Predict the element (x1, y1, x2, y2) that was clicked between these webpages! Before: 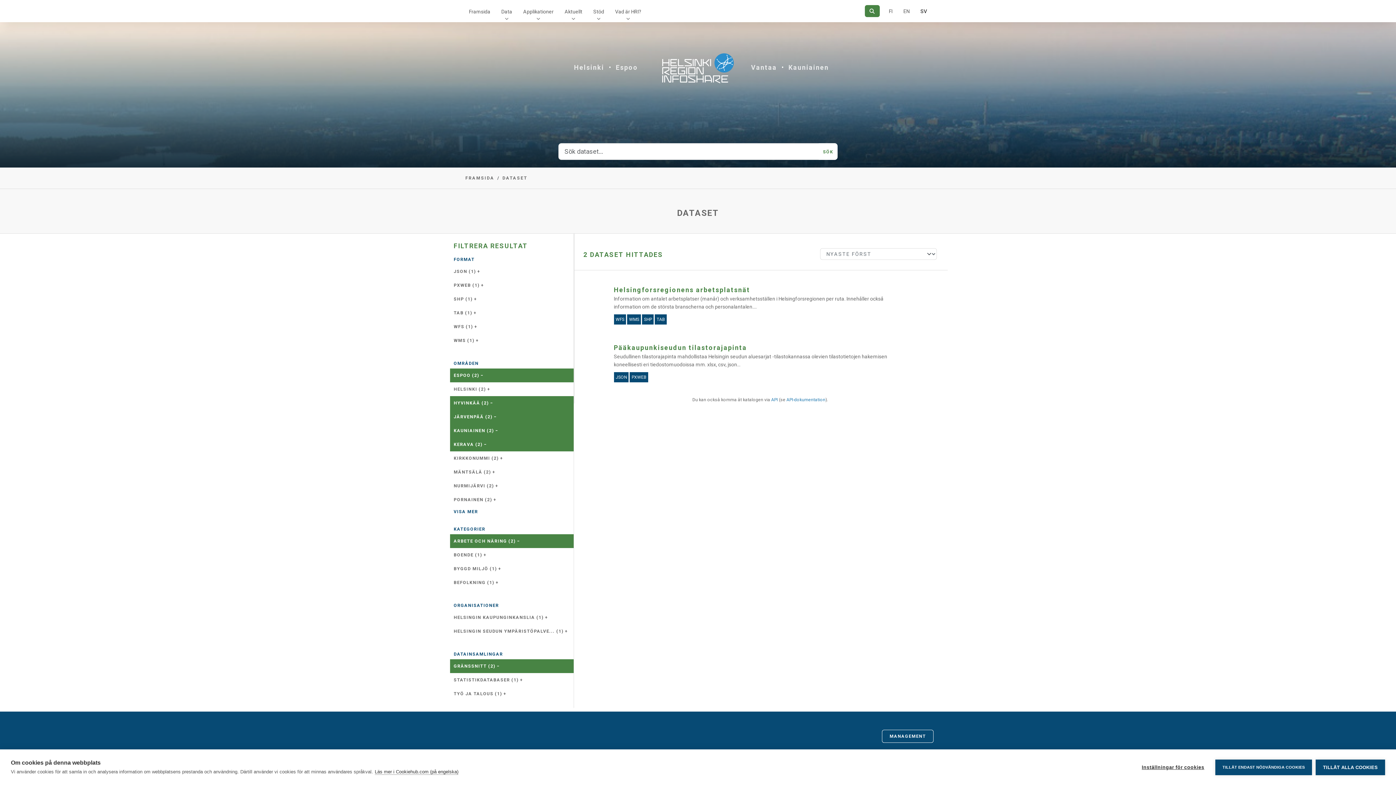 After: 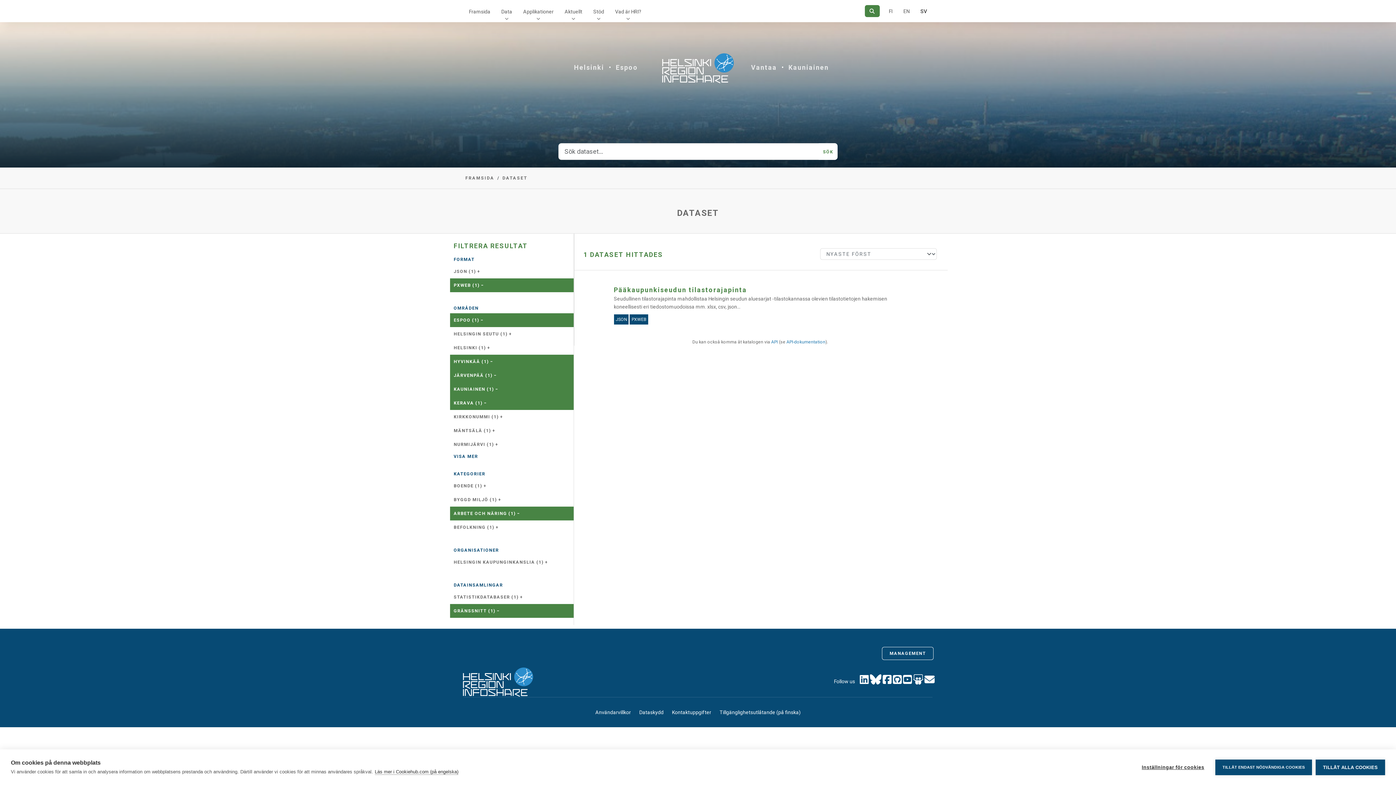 Action: bbox: (450, 278, 573, 292) label: PXWEB (1) +